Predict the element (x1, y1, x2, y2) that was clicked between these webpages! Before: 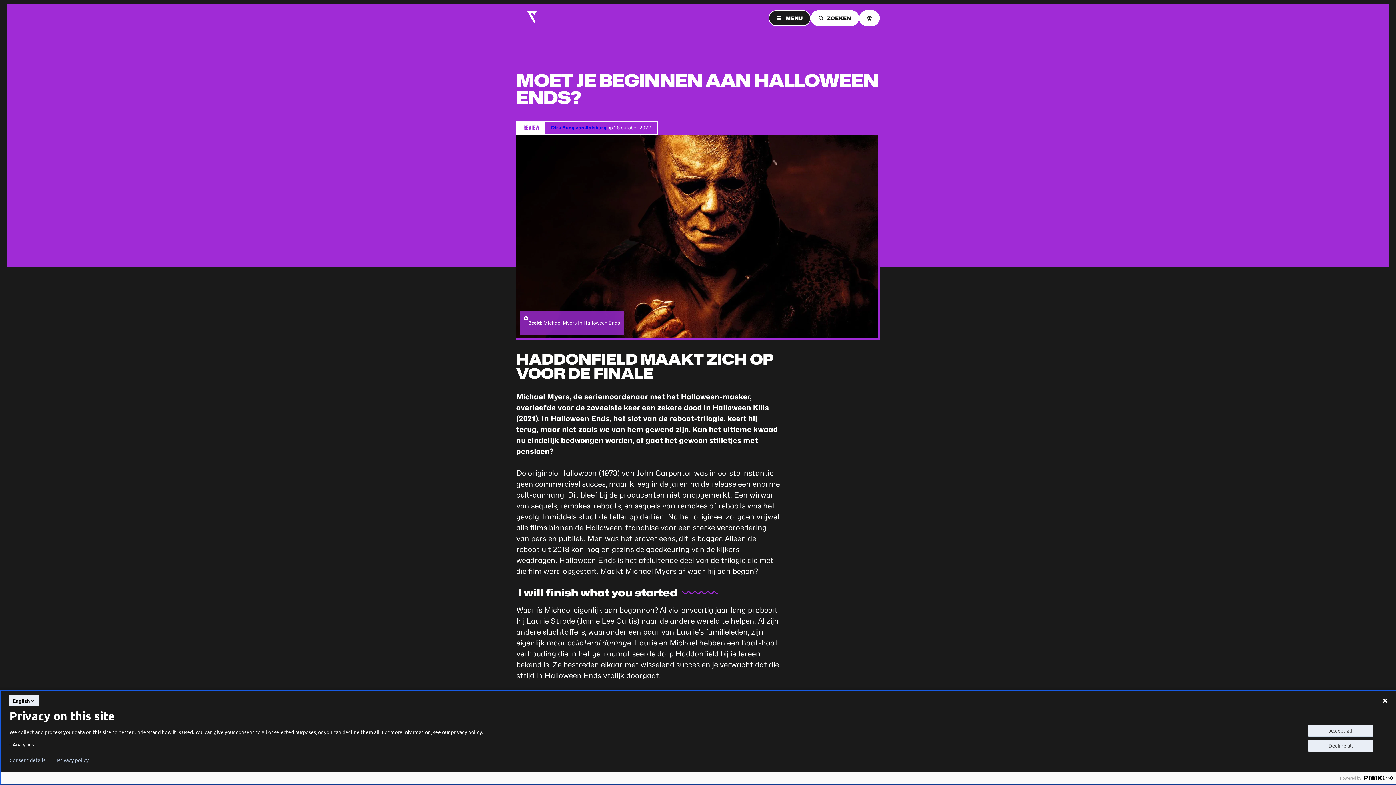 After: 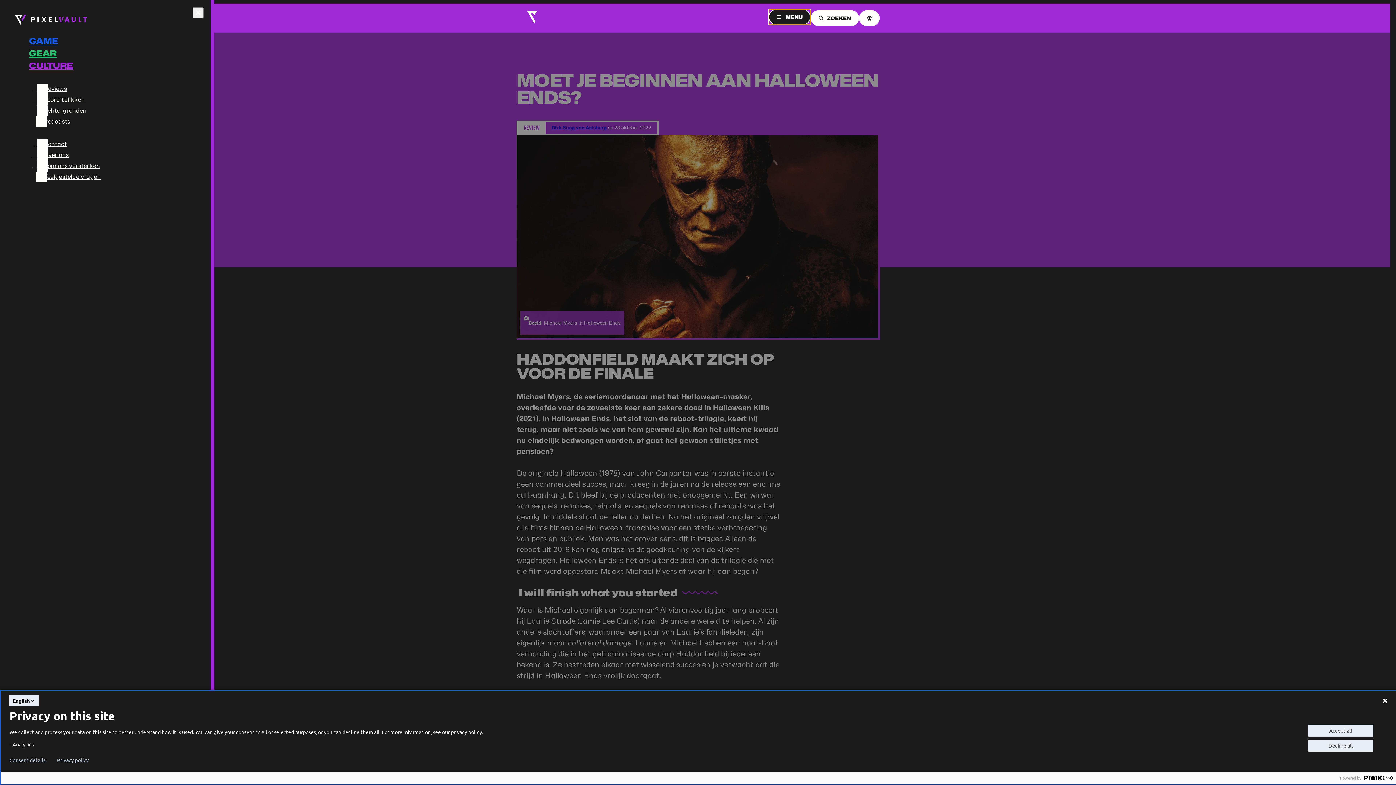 Action: label:  MENU bbox: (768, 10, 810, 26)